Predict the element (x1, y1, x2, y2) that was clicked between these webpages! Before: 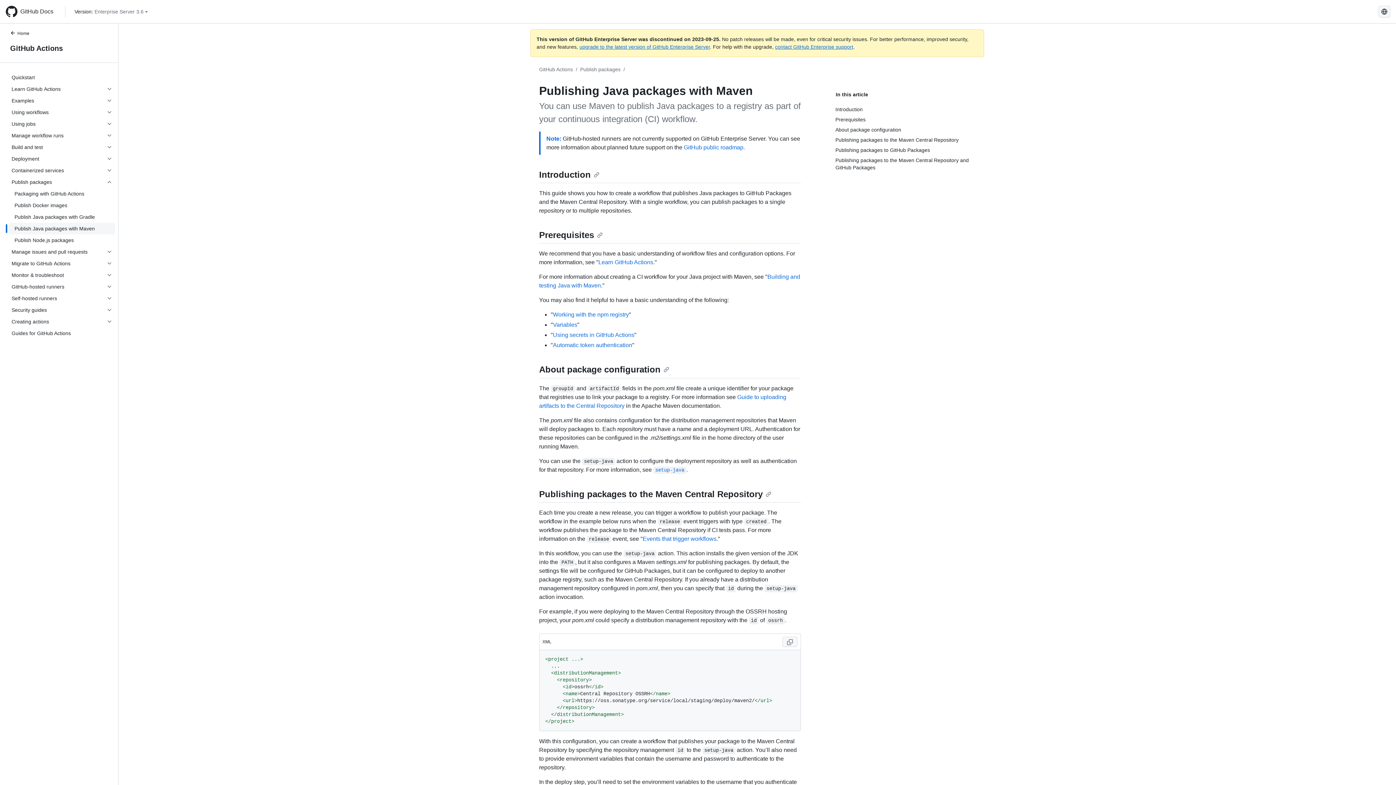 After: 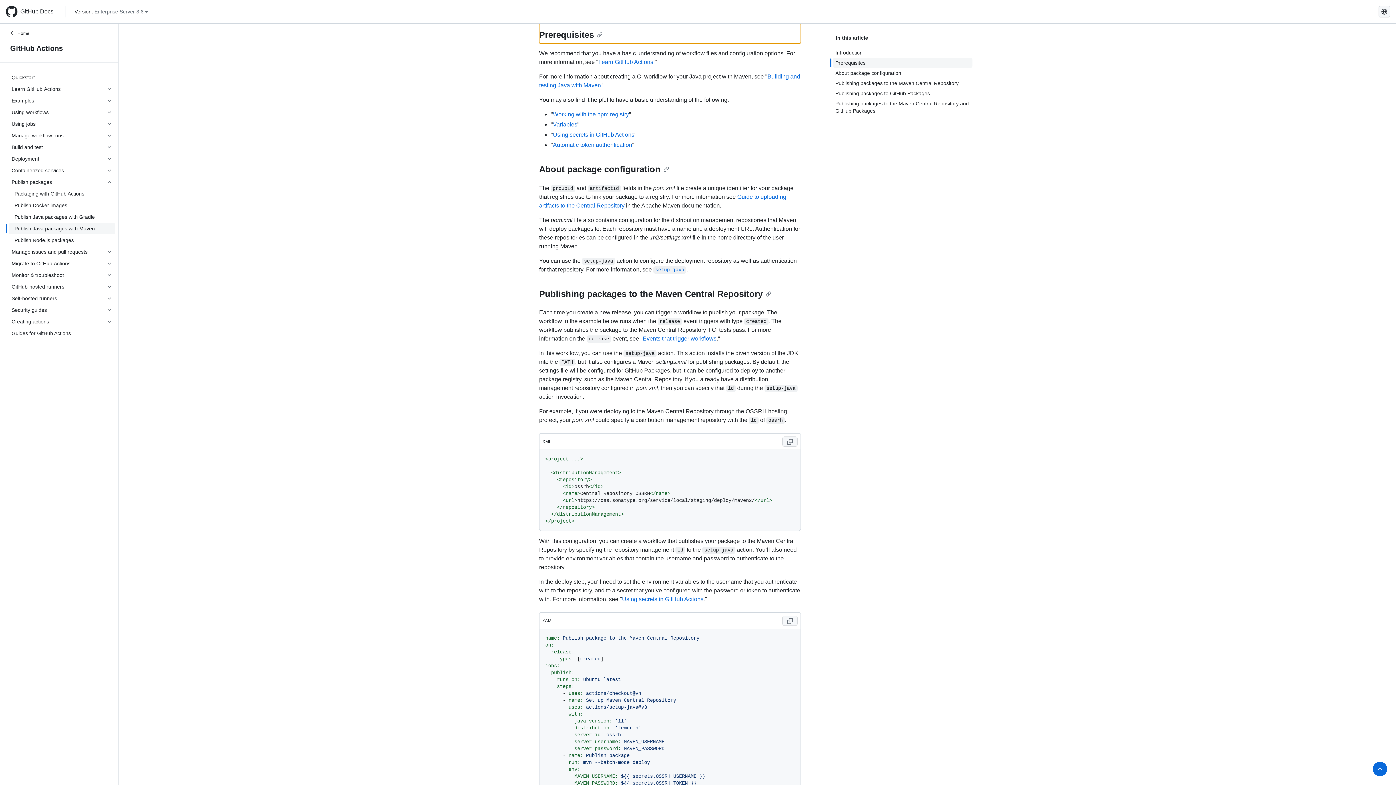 Action: bbox: (835, 114, 972, 124) label: Prerequisites